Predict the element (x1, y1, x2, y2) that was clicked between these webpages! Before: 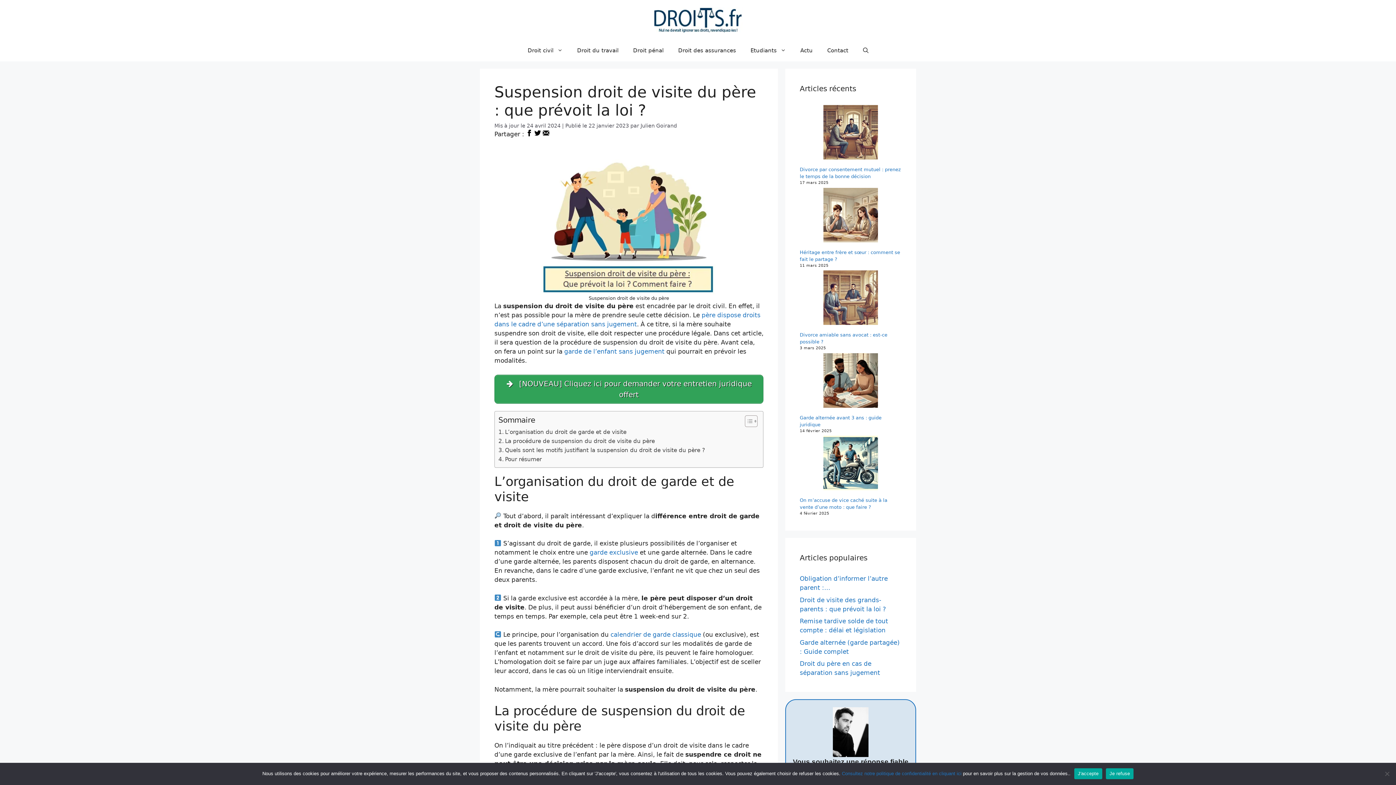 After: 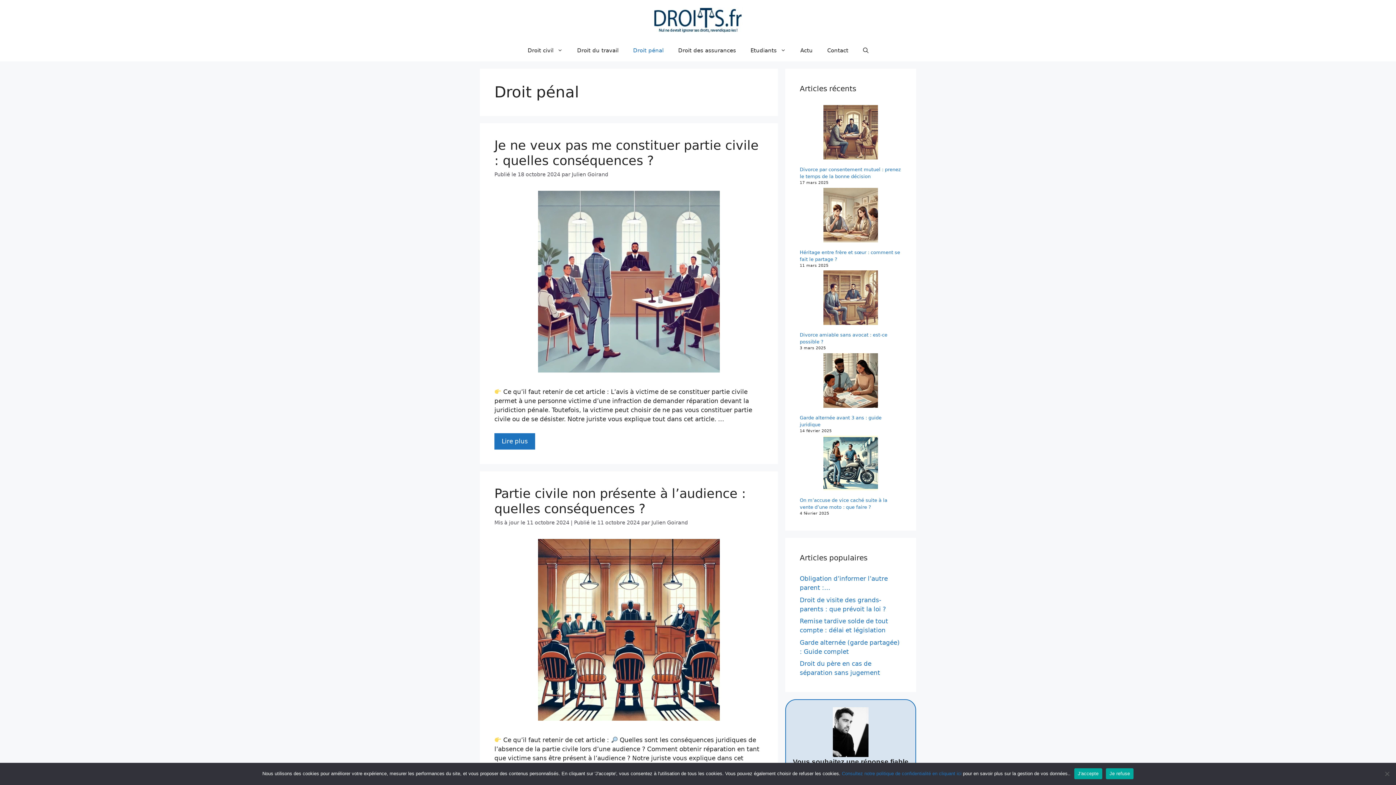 Action: bbox: (626, 39, 671, 61) label: Droit pénal